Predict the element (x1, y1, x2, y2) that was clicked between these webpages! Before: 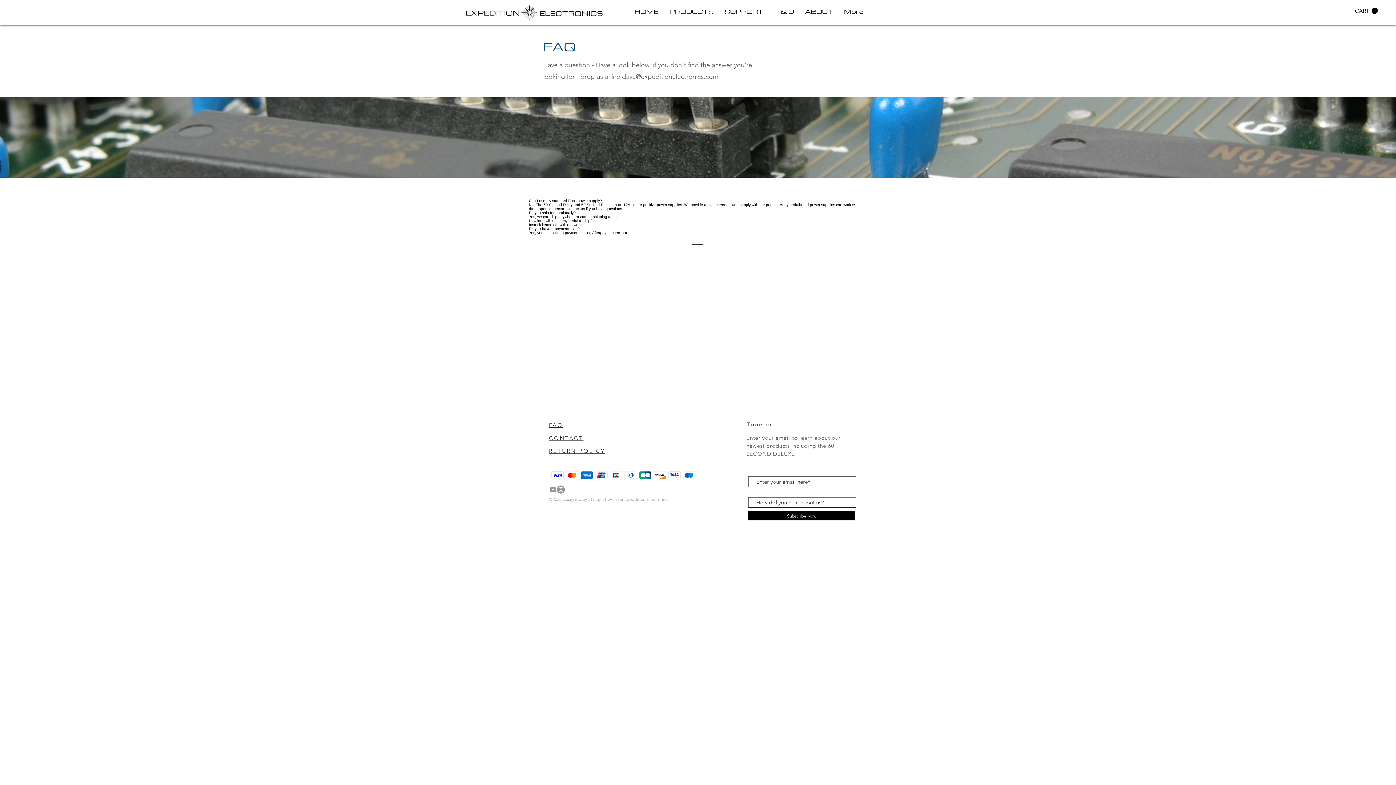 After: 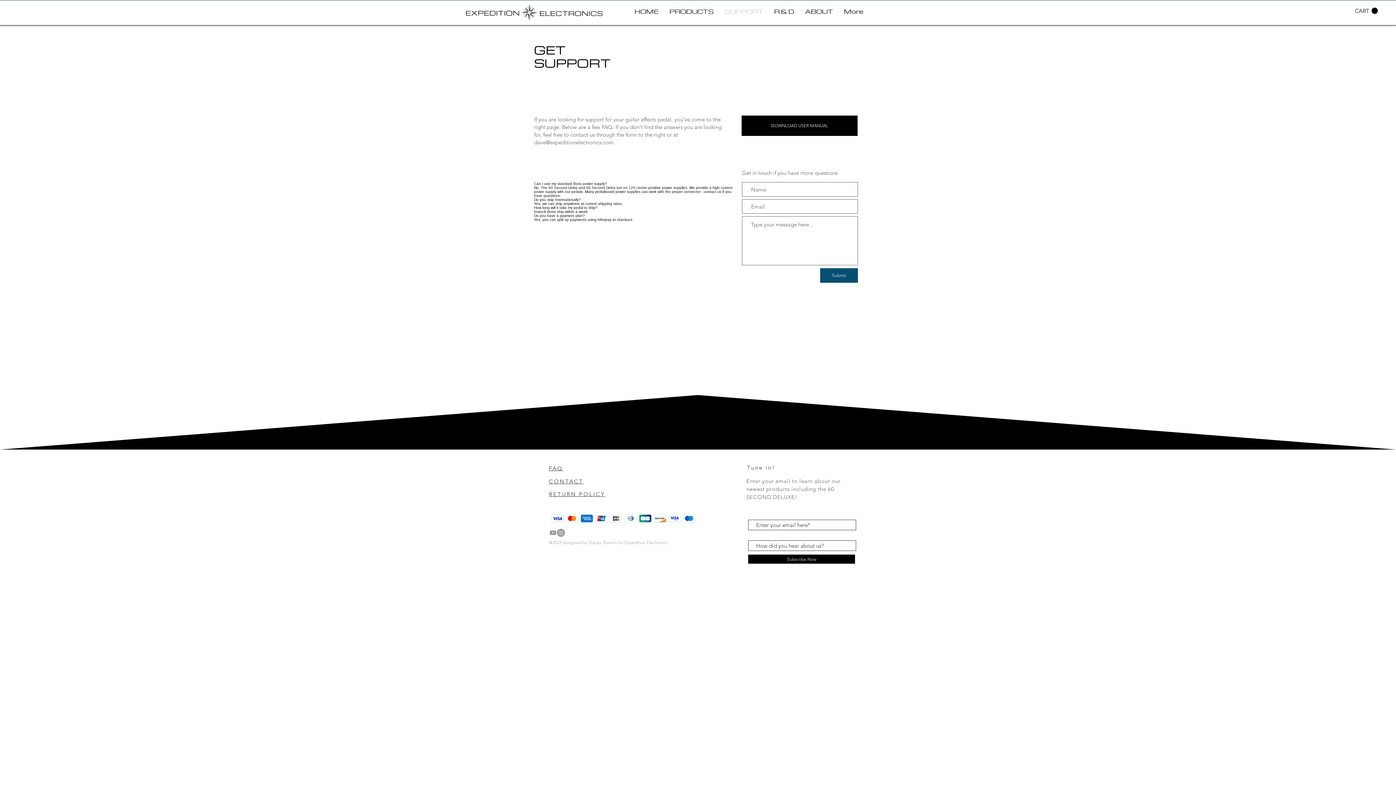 Action: label: SUPPORT bbox: (719, 7, 768, 15)